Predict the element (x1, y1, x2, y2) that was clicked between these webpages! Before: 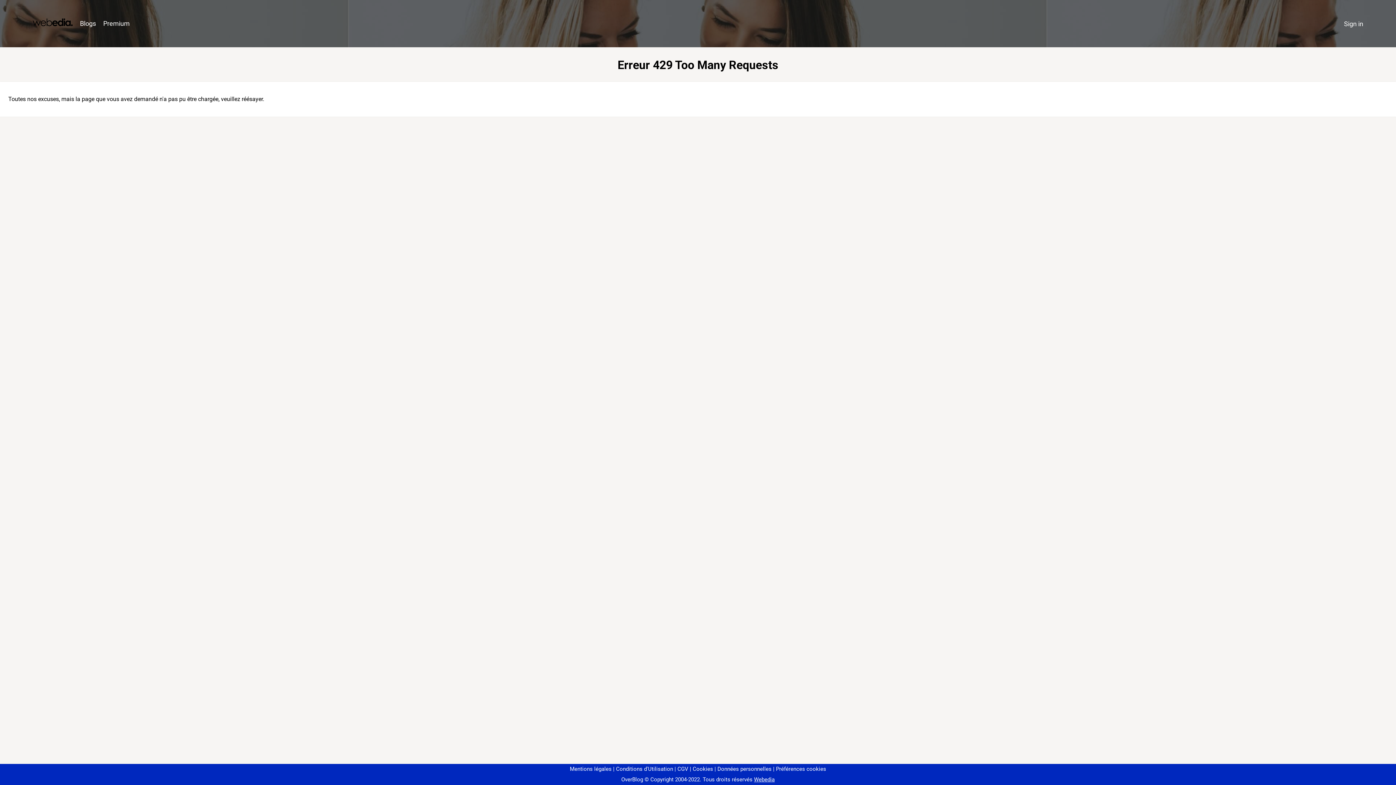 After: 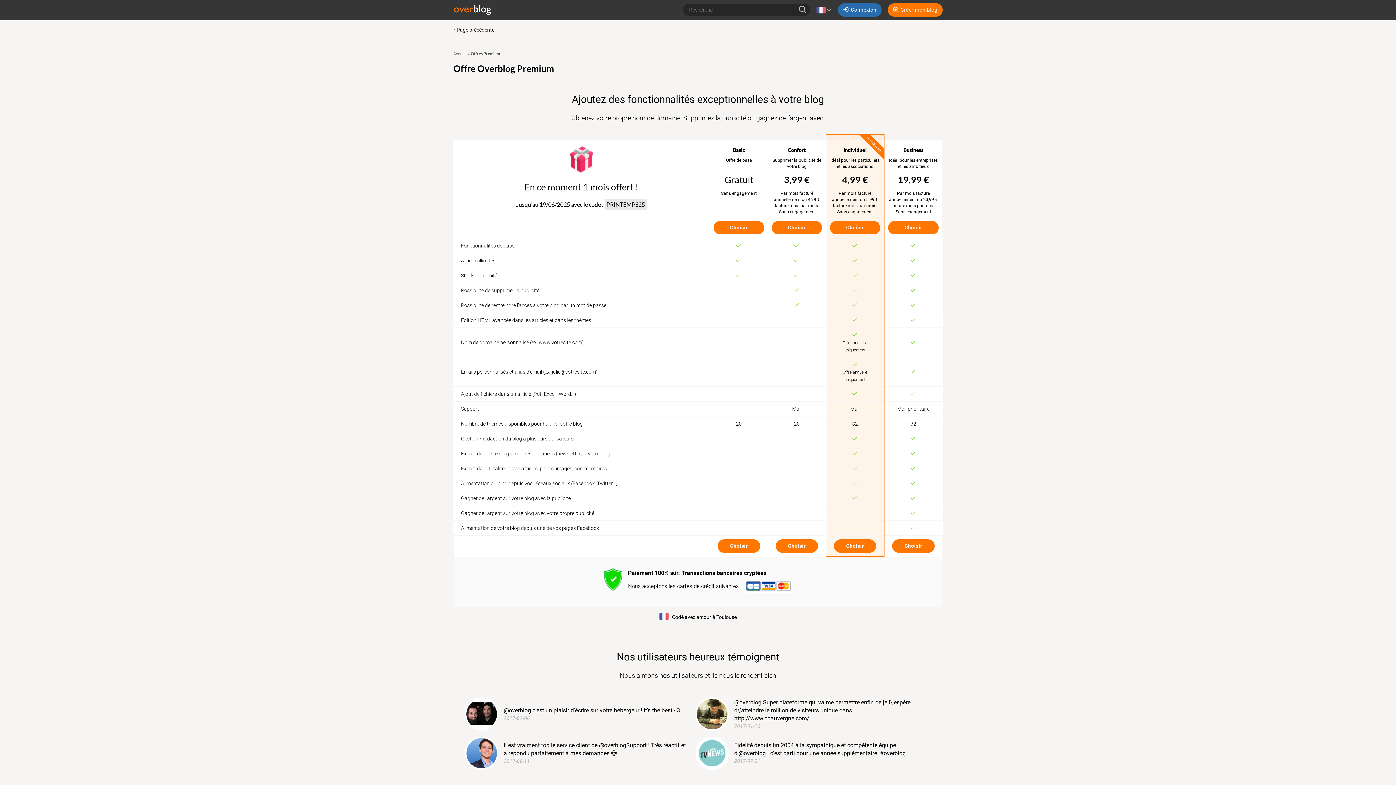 Action: label: Premium bbox: (99, 16, 133, 31)